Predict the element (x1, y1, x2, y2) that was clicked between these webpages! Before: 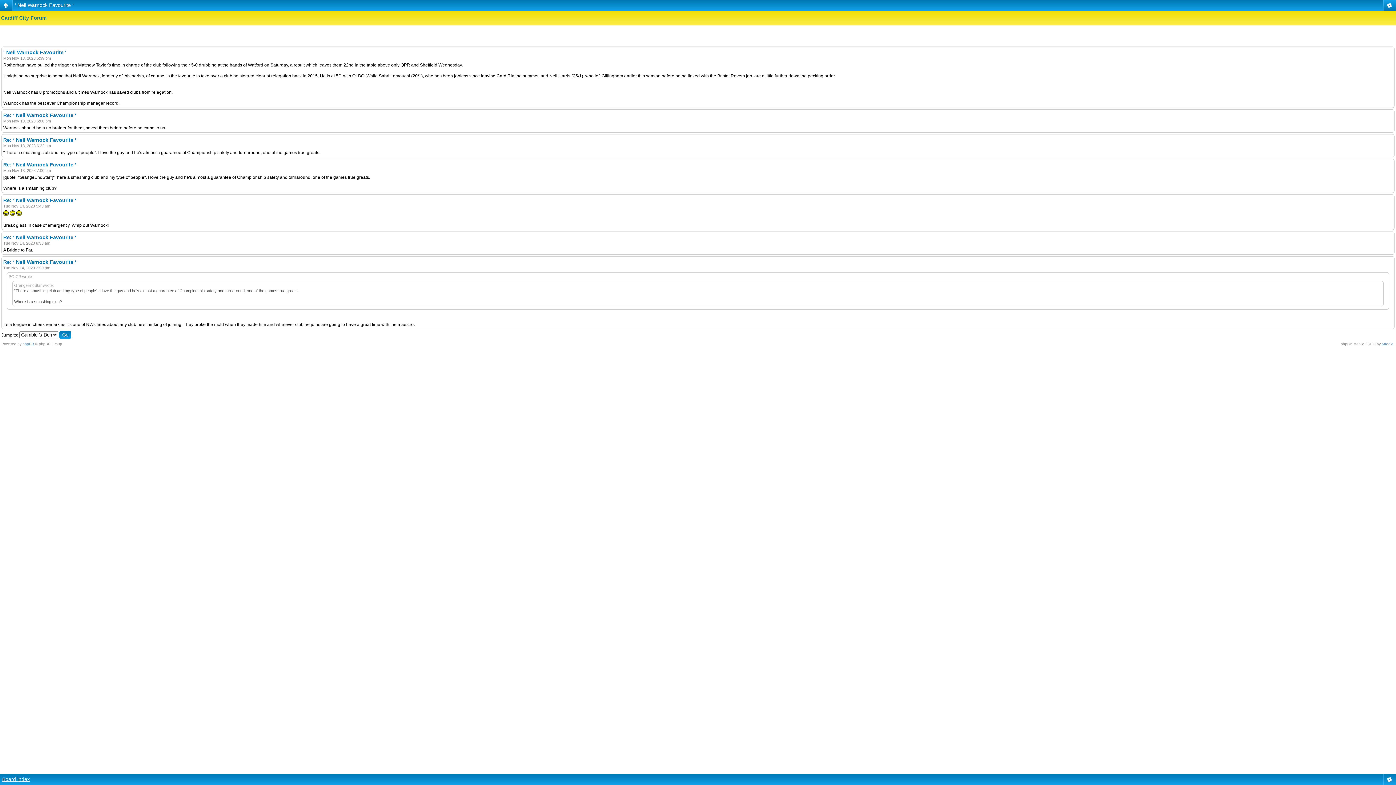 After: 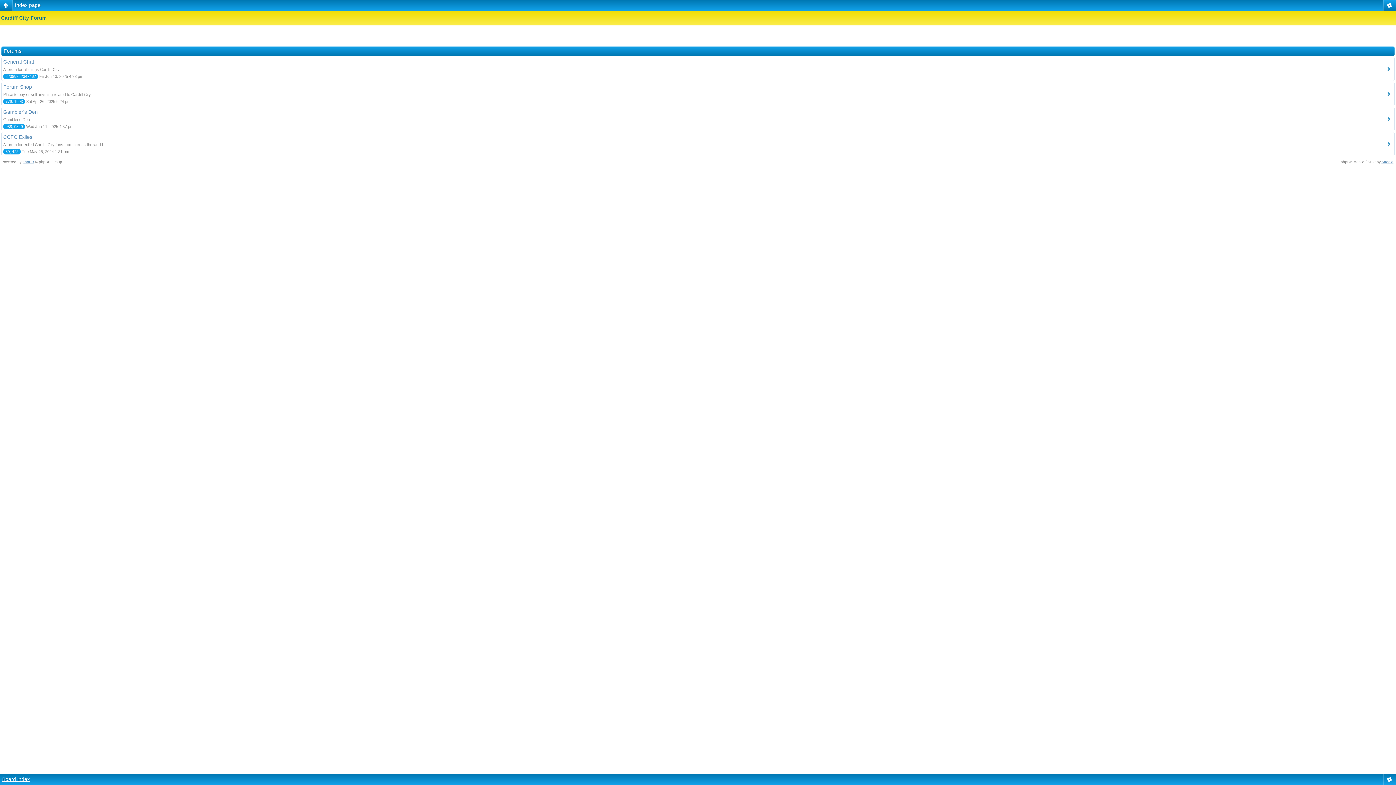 Action: bbox: (2, 776, 29, 782) label: Board index